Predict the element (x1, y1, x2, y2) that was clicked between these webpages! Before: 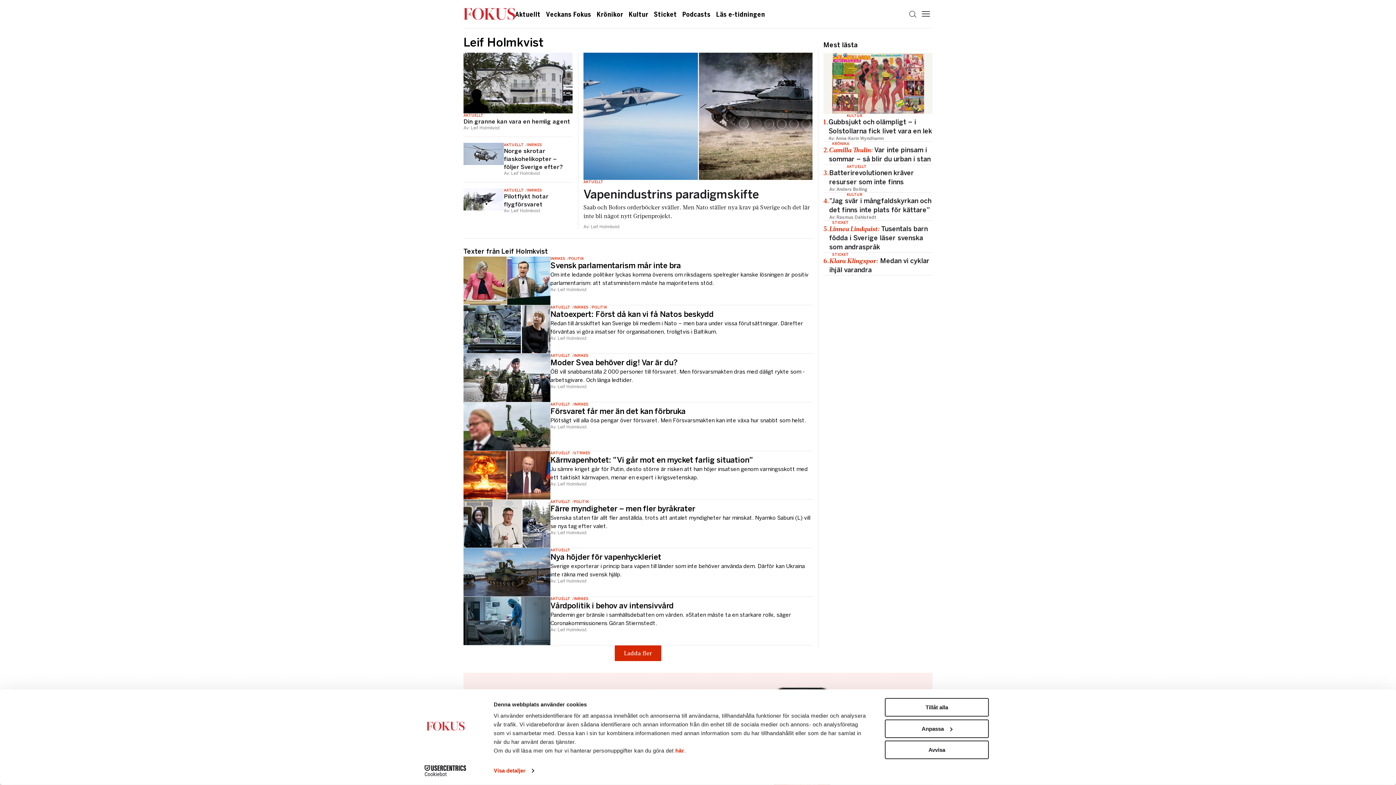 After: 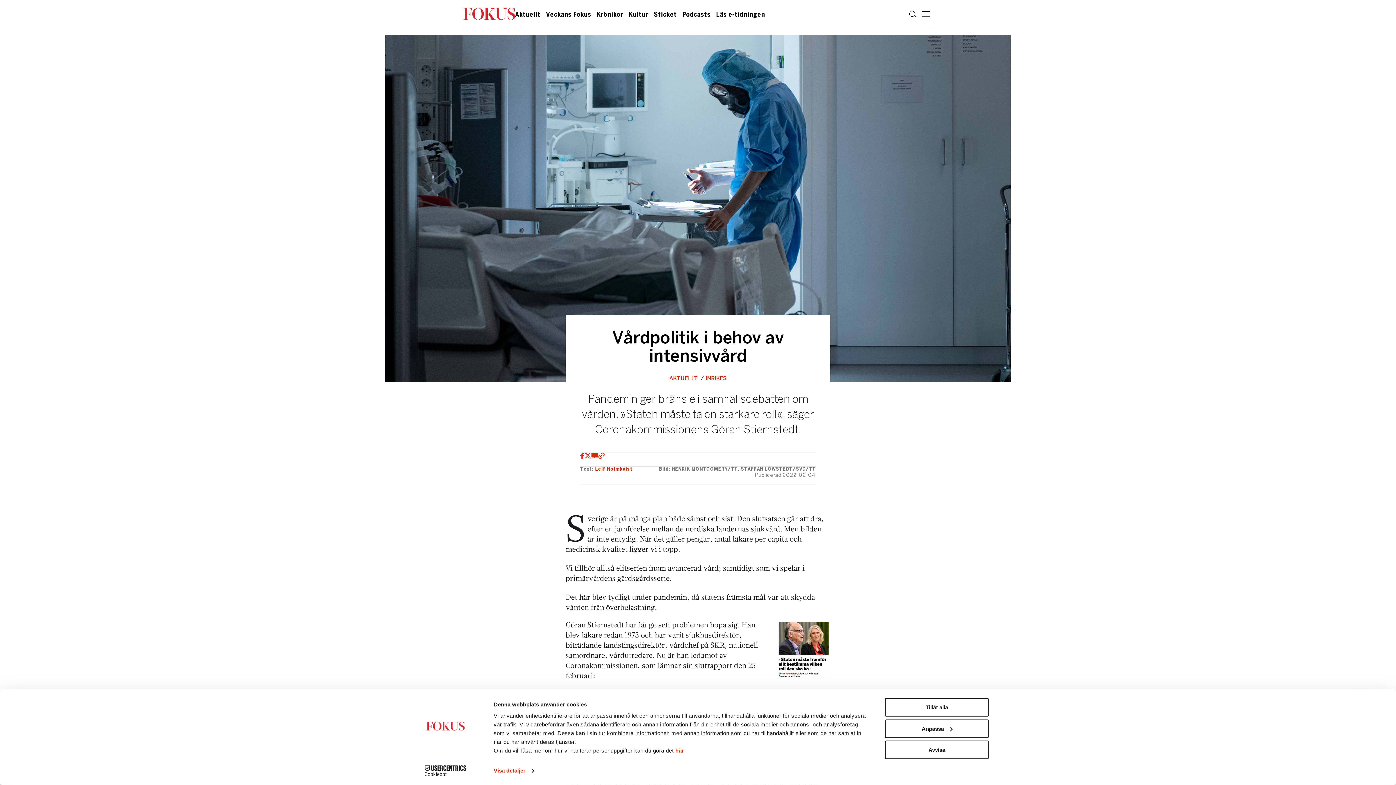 Action: label: AKTUELLT
INRIKES
Vårdpolitik i behov av intensivvård
Pandemin ger bränsle i samhällsdebatten om vården. »Staten måste ta en starkare roll«, säger Coronakommissionens Göran Stiernstedt.
Av: Leif Holmkvist bbox: (463, 597, 812, 645)